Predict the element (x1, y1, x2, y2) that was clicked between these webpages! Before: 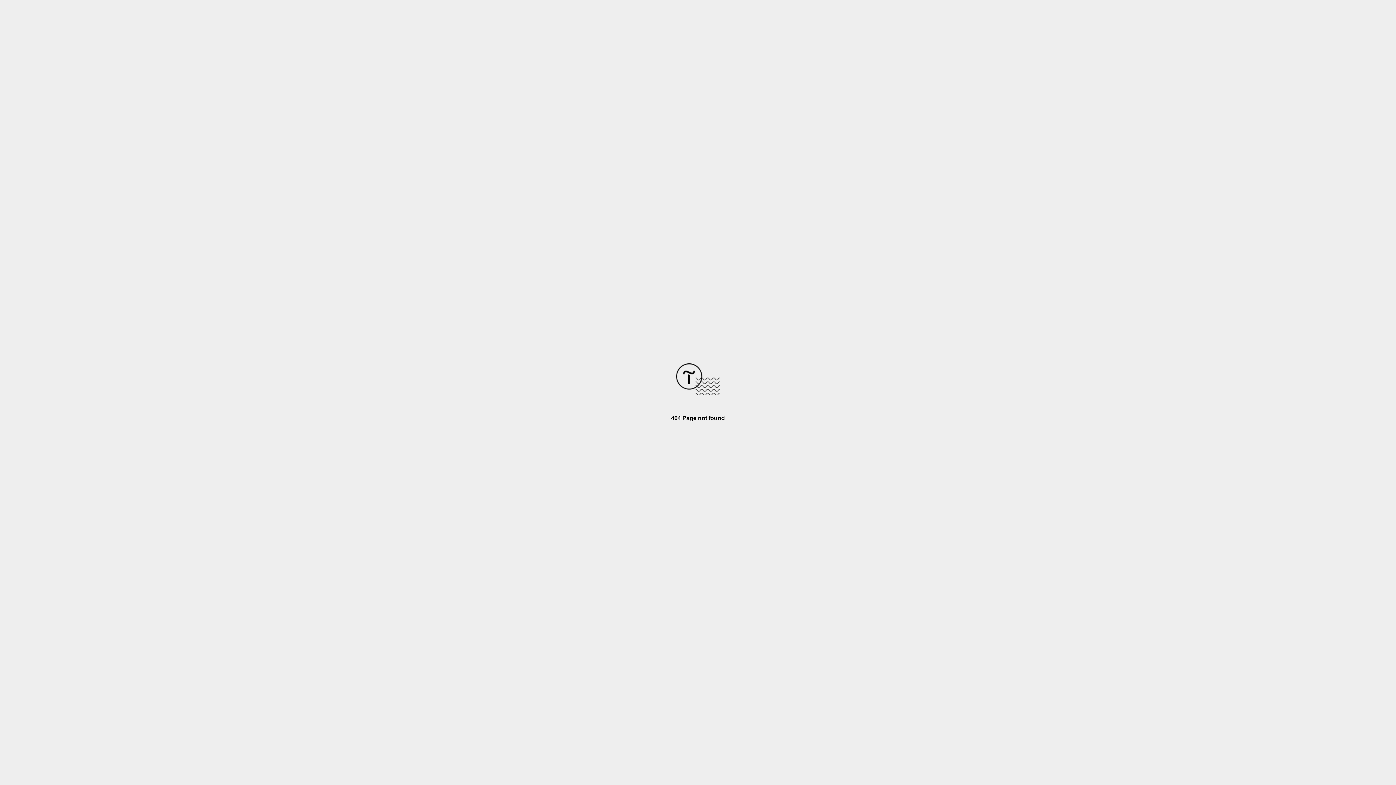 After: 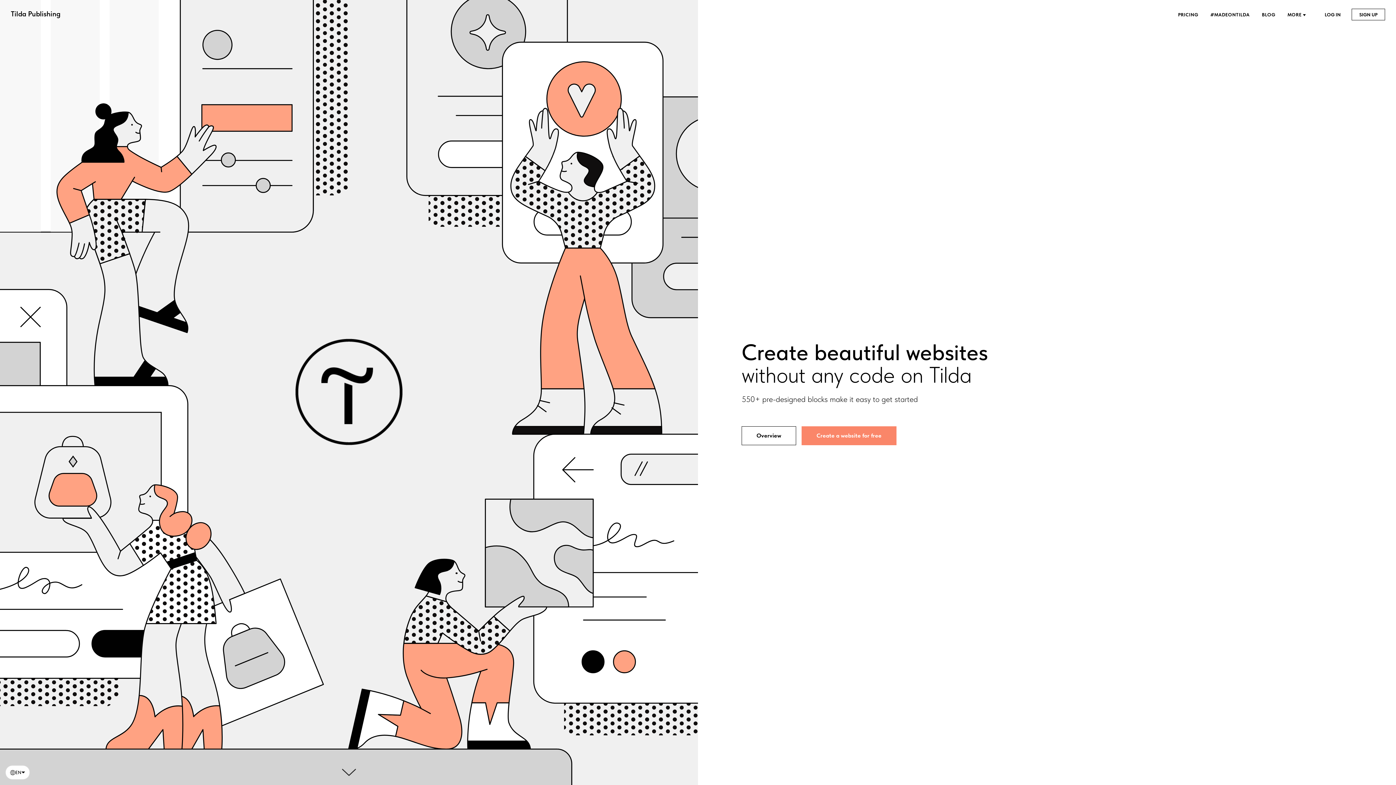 Action: bbox: (676, 390, 720, 396)